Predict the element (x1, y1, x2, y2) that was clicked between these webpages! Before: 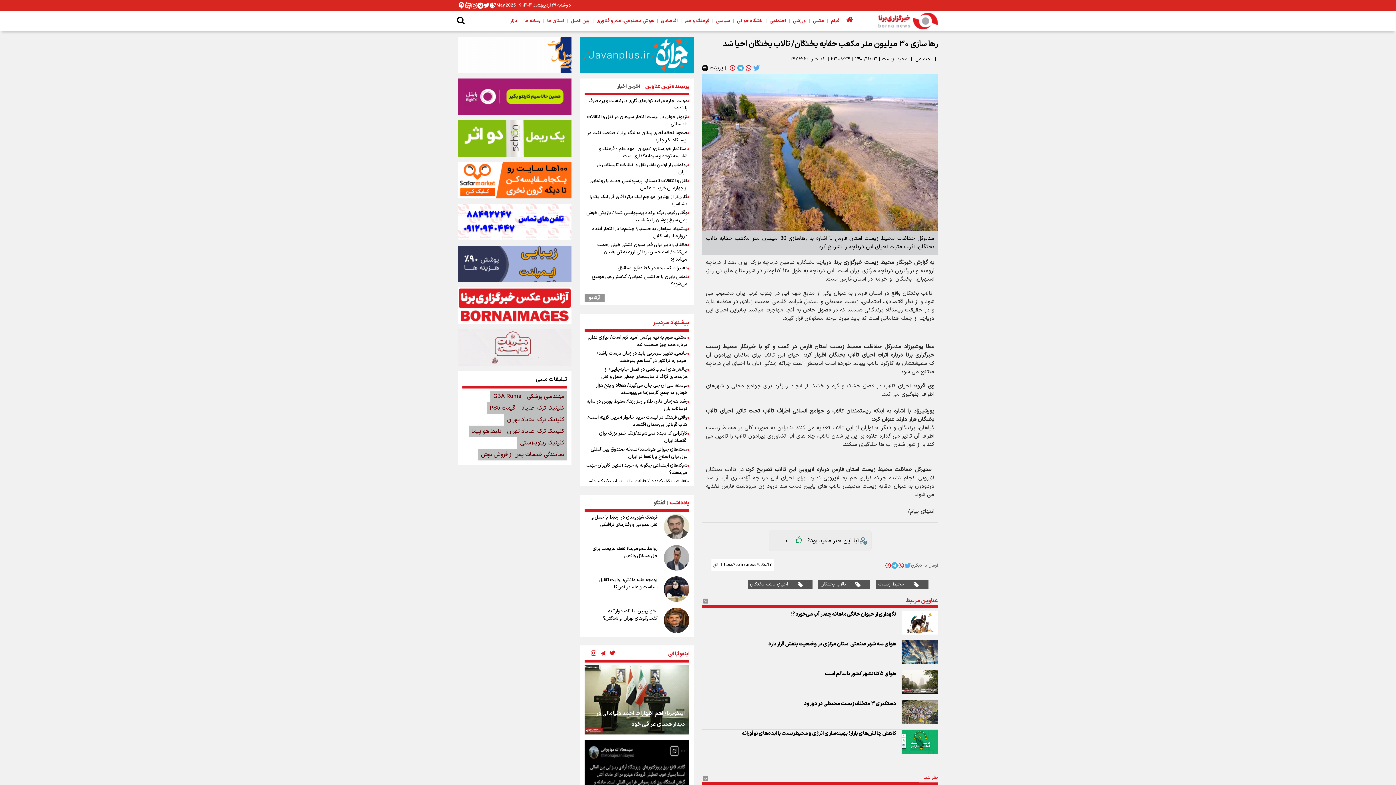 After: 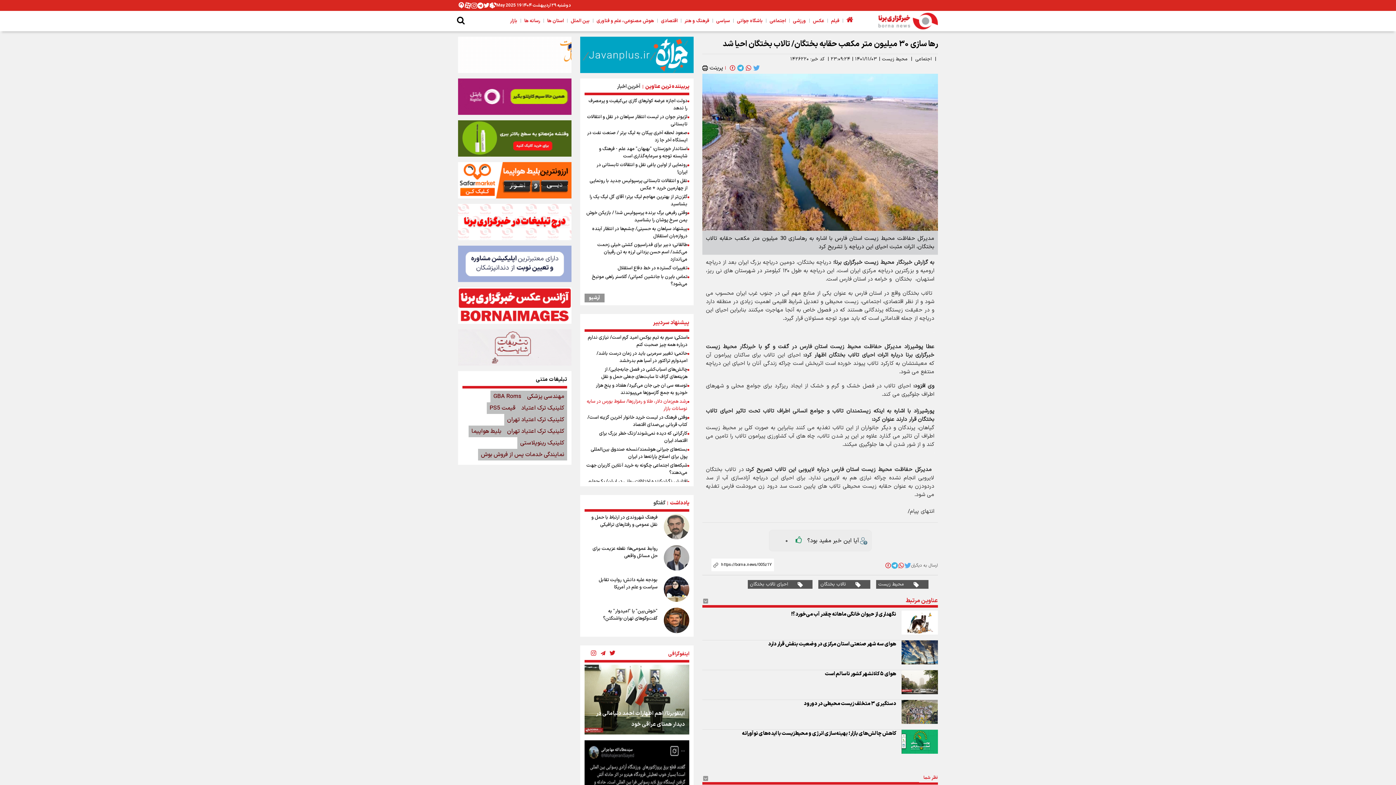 Action: label: رشد هم‌زمان دلار، طلا و رمزارزها/ سقوط بورس در سایه نوسانات بازار bbox: (584, 398, 687, 412)